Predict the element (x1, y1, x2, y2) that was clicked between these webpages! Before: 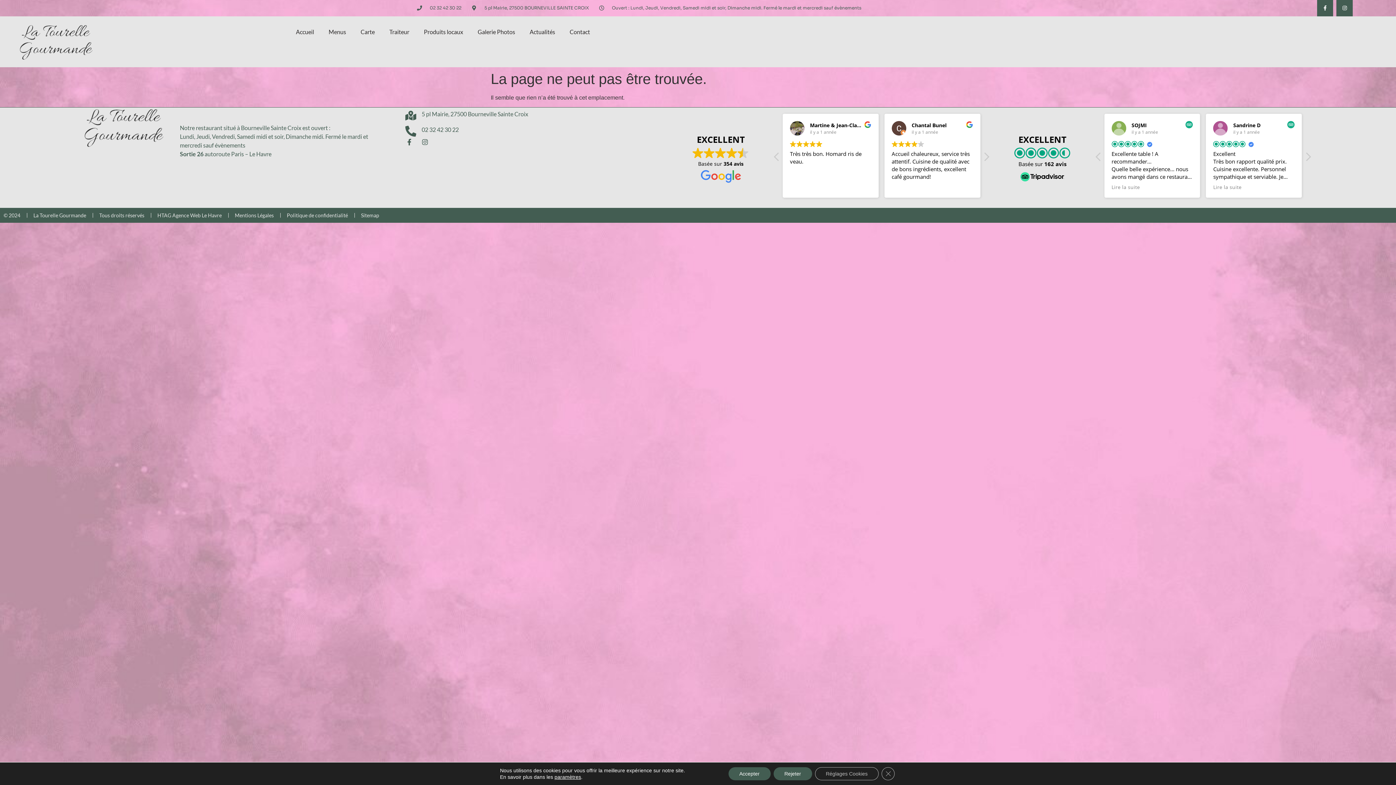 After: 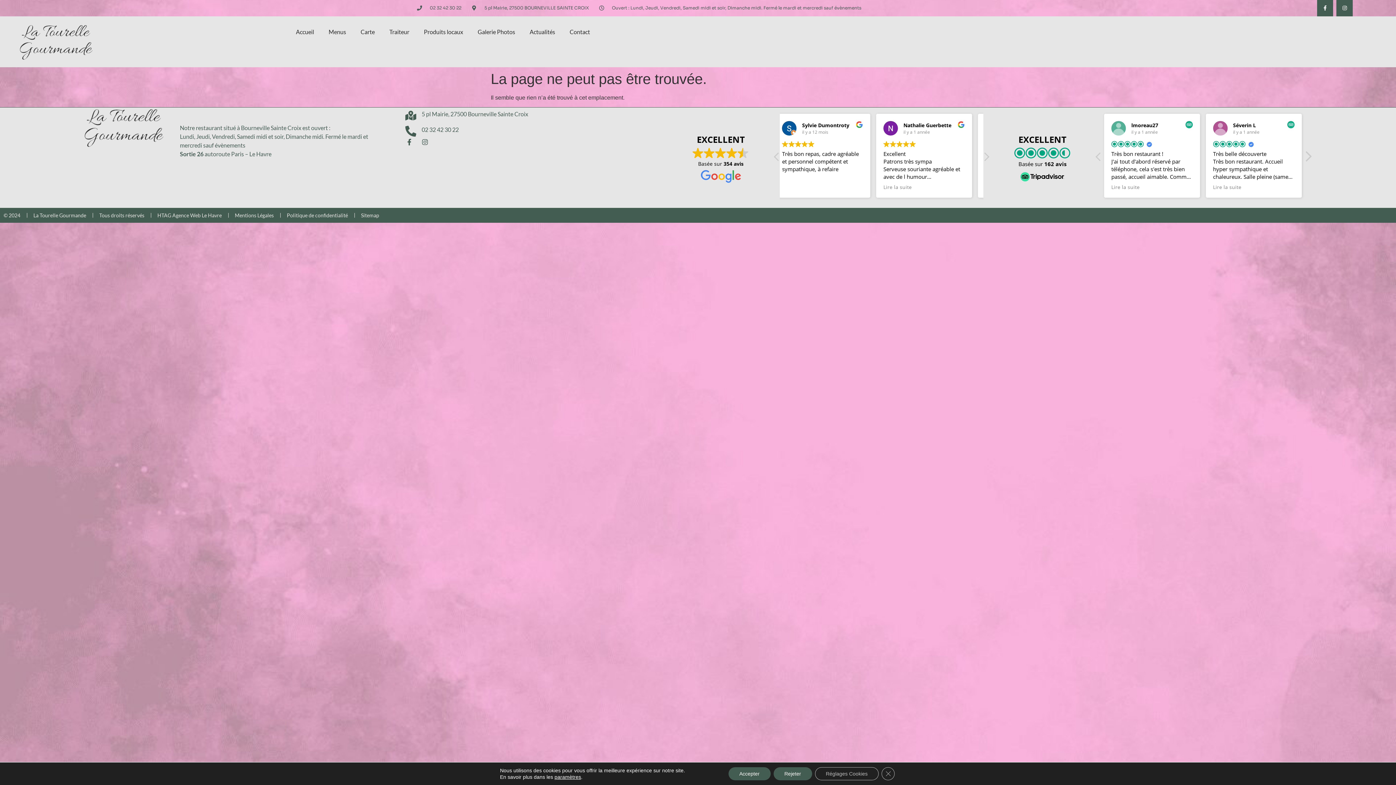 Action: bbox: (1304, 151, 1311, 166) label: Avis suivante